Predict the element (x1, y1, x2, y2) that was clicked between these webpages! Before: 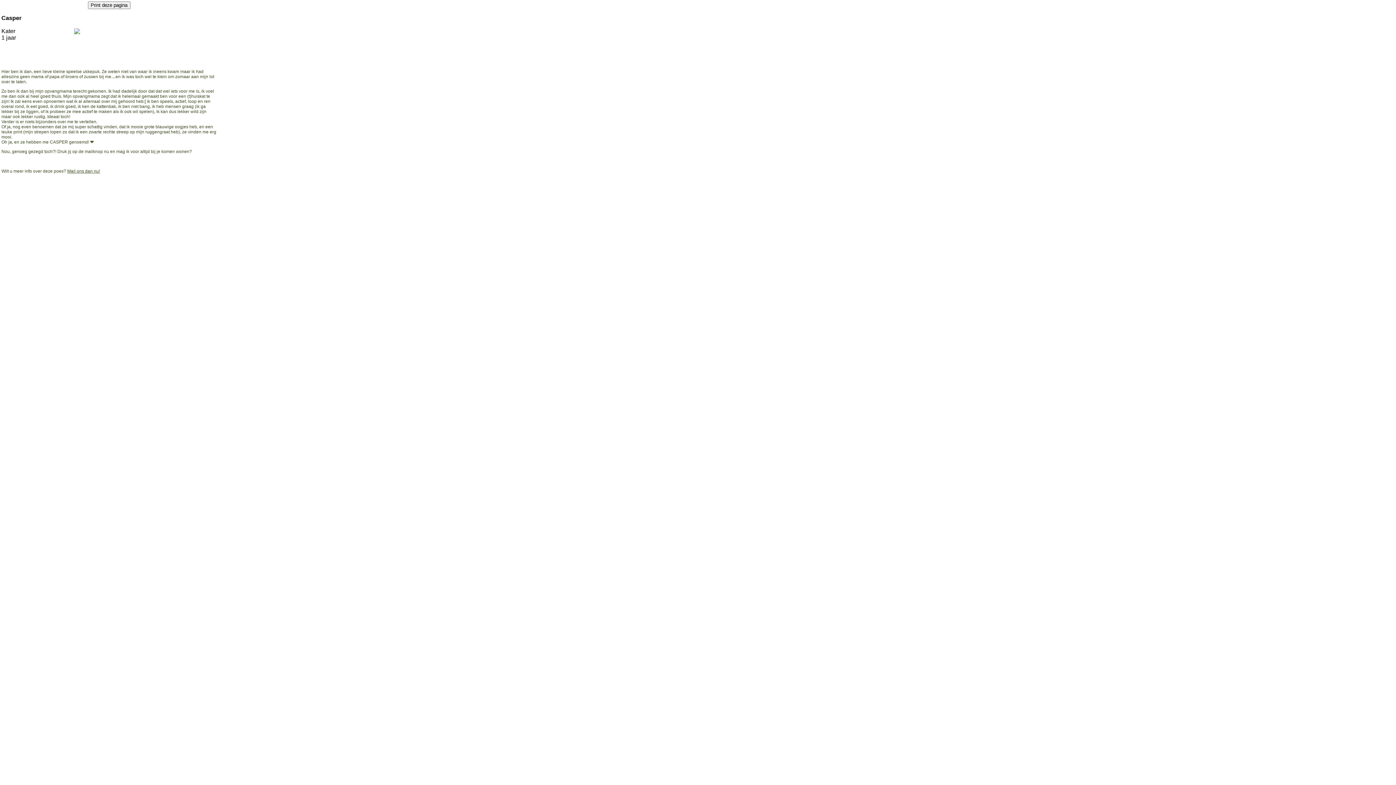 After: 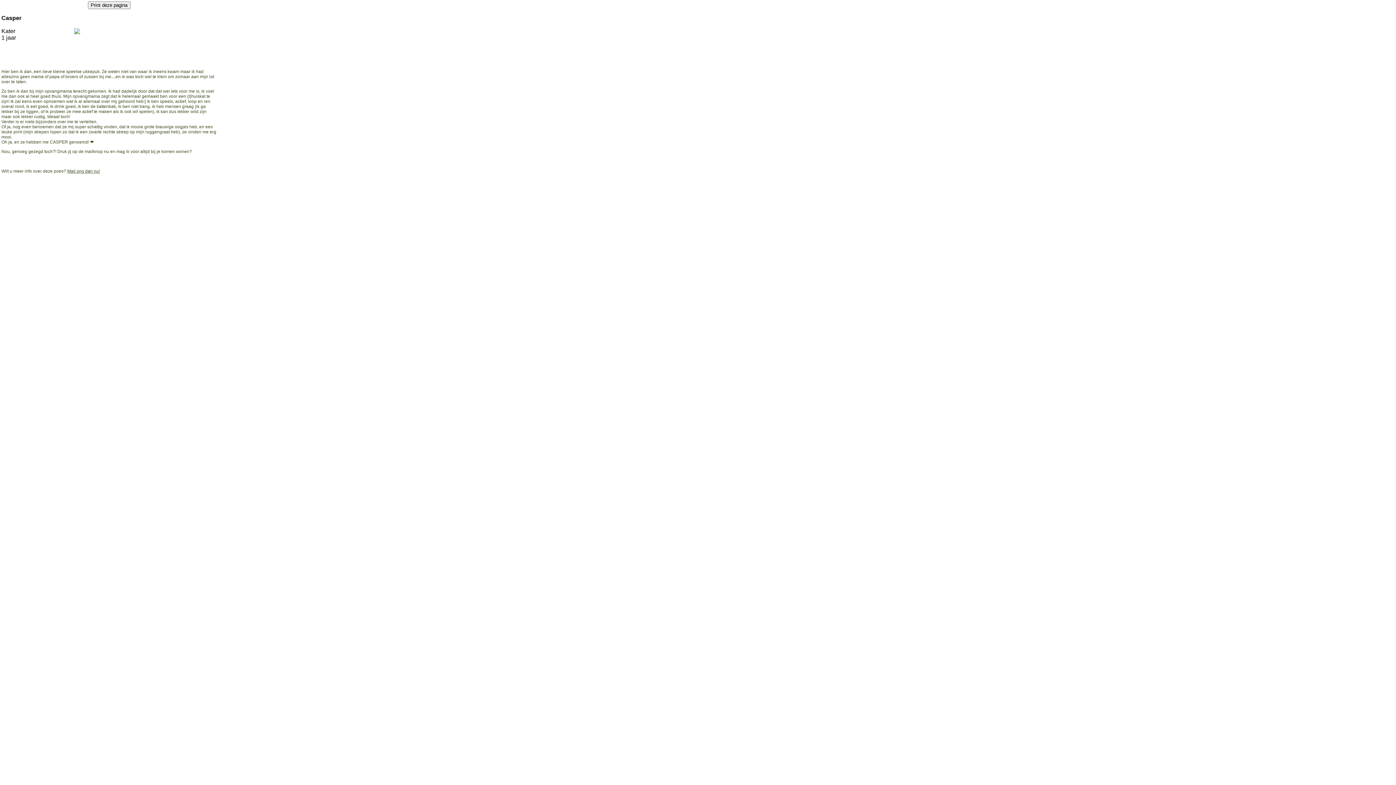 Action: label: Mail ons dan nu! bbox: (67, 168, 100, 173)